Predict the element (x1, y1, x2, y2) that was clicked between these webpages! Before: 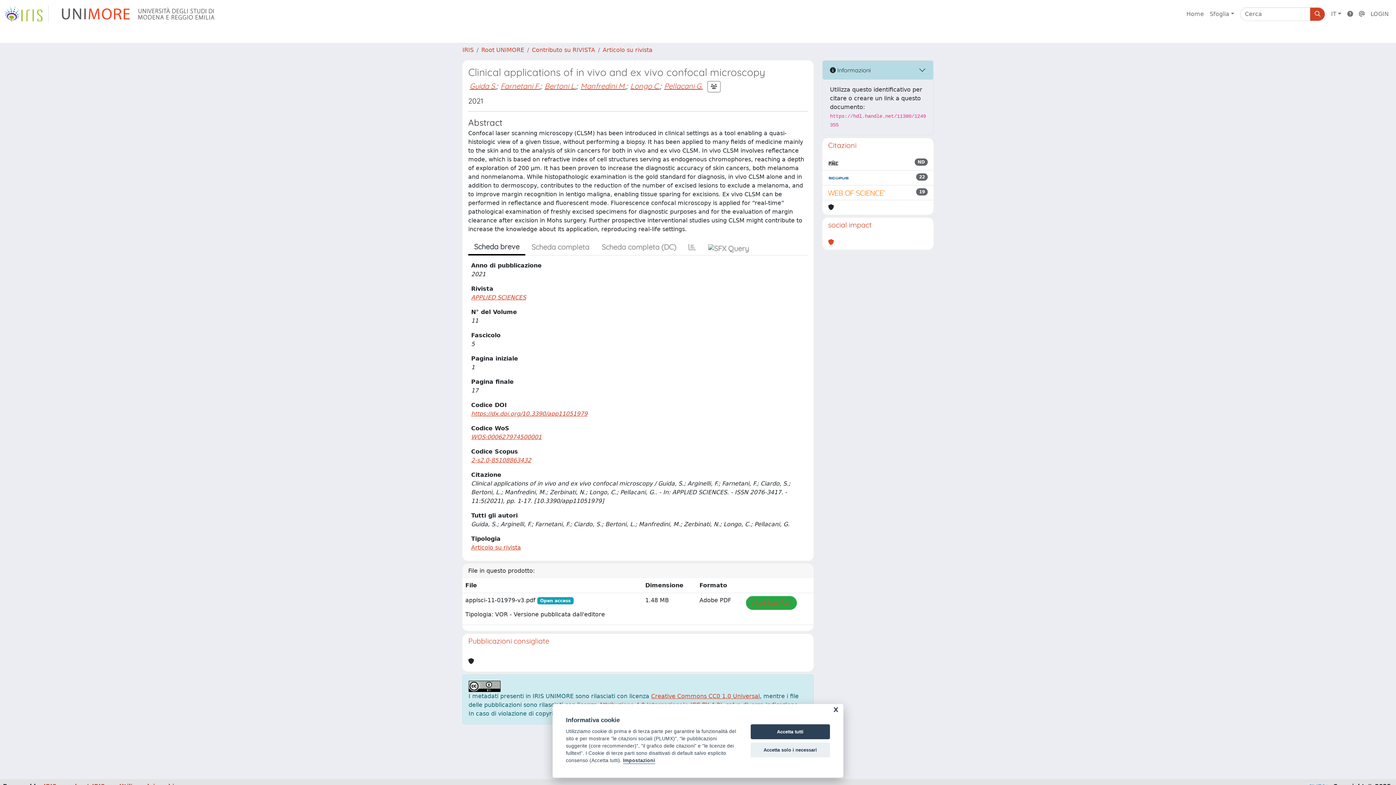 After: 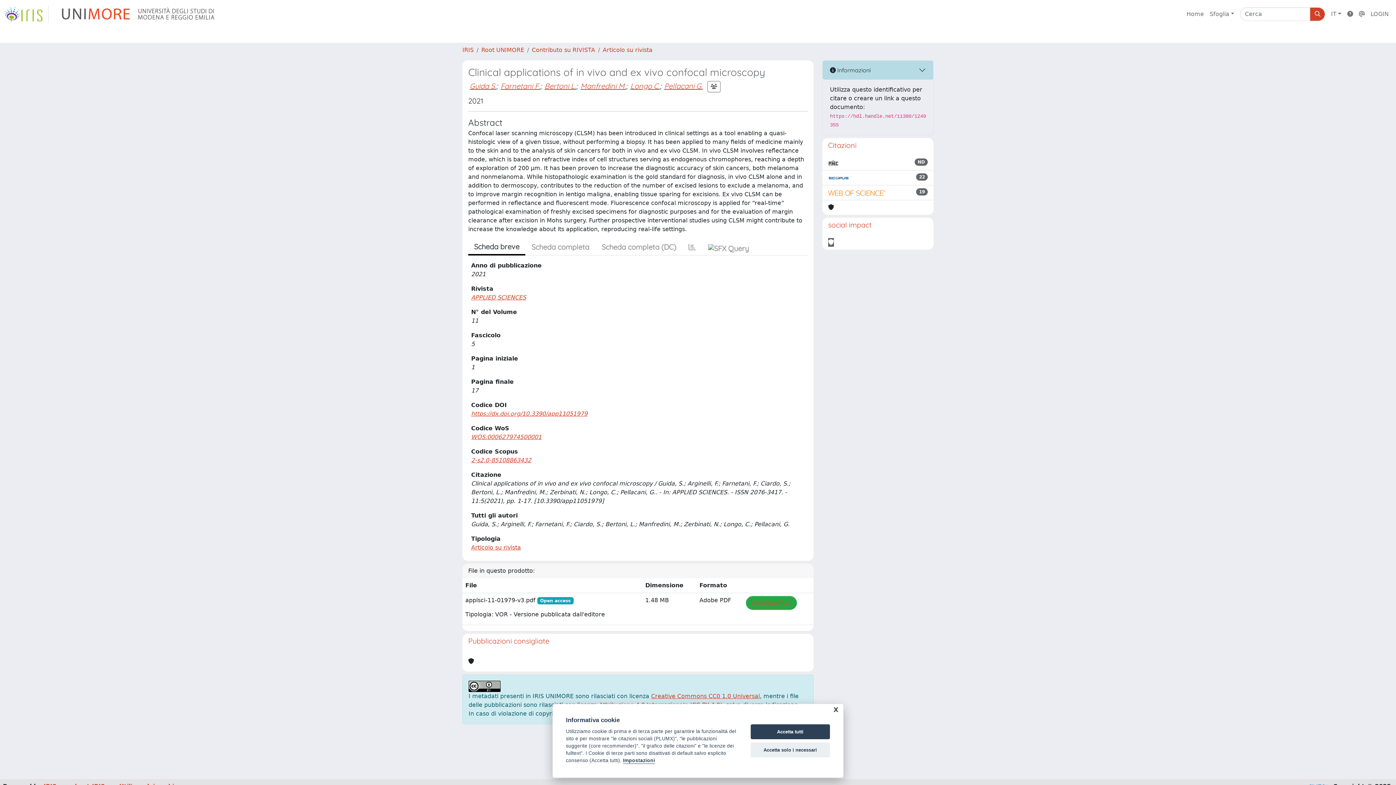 Action: bbox: (828, 238, 834, 246)